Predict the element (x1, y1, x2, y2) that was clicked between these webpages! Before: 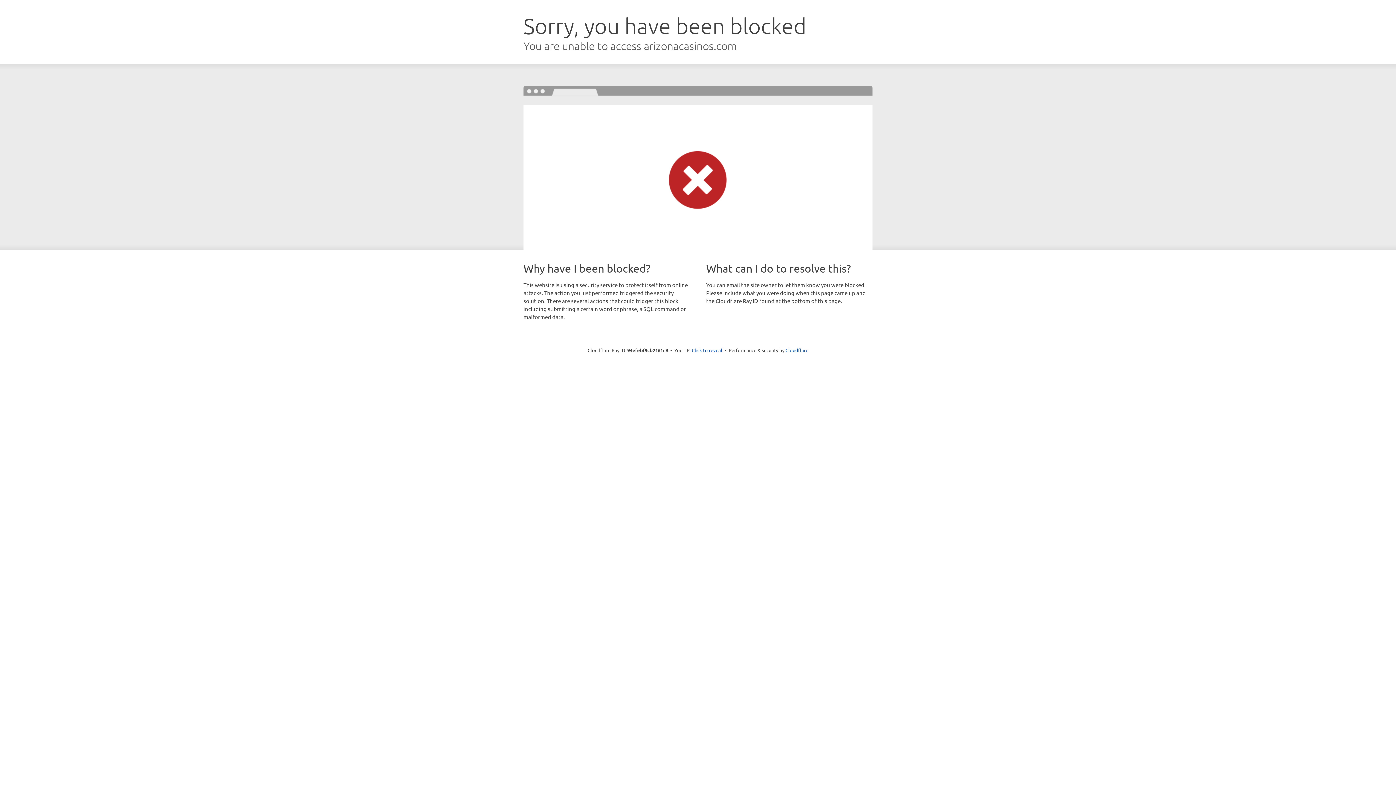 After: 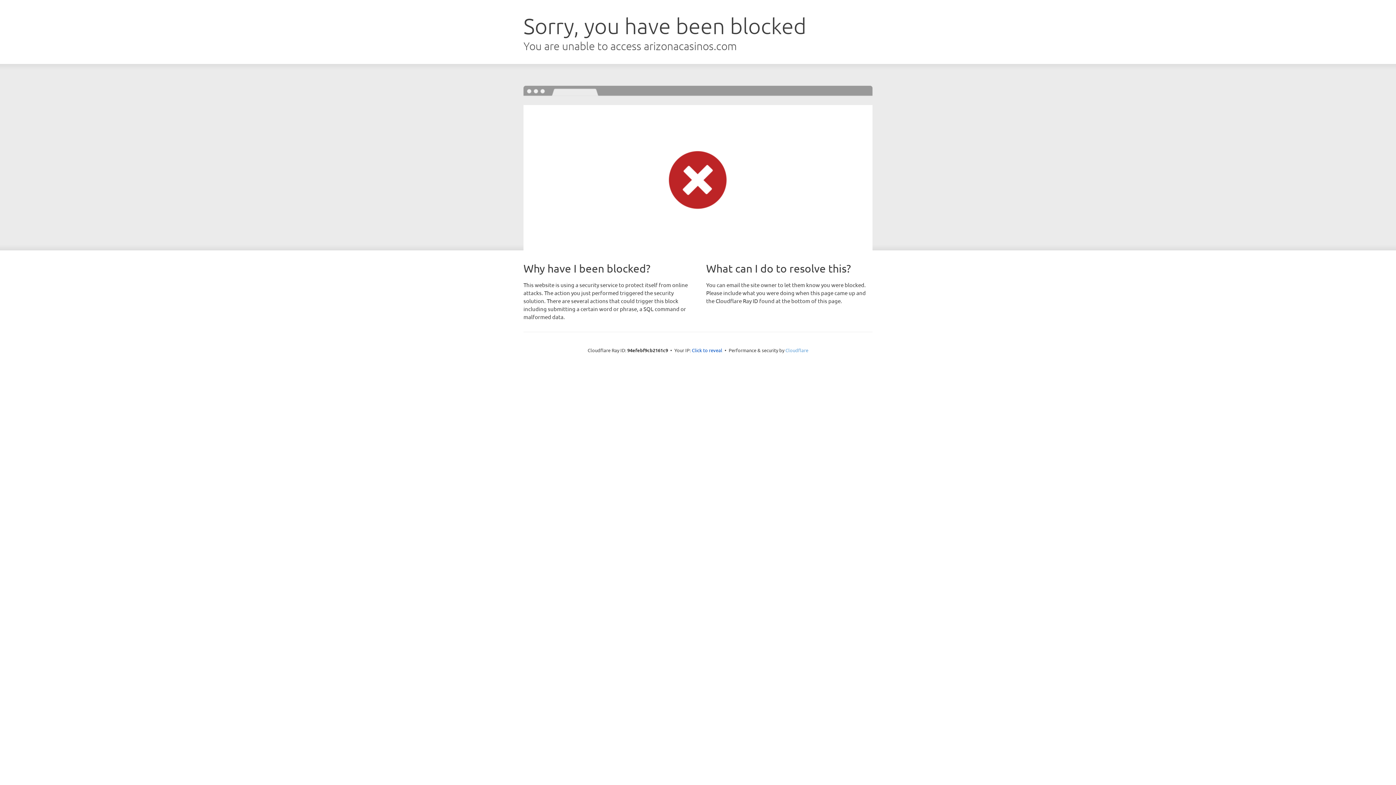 Action: label: Cloudflare bbox: (785, 347, 808, 353)